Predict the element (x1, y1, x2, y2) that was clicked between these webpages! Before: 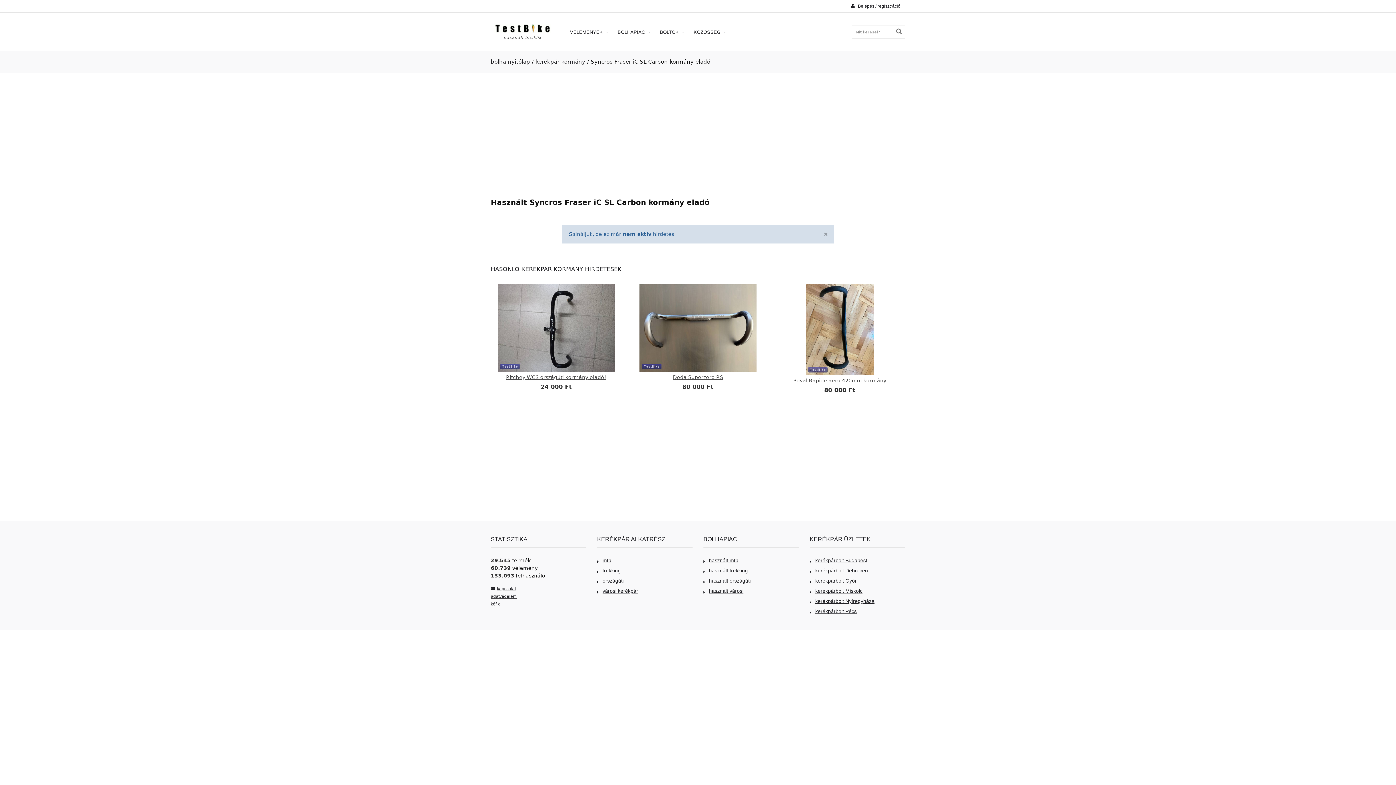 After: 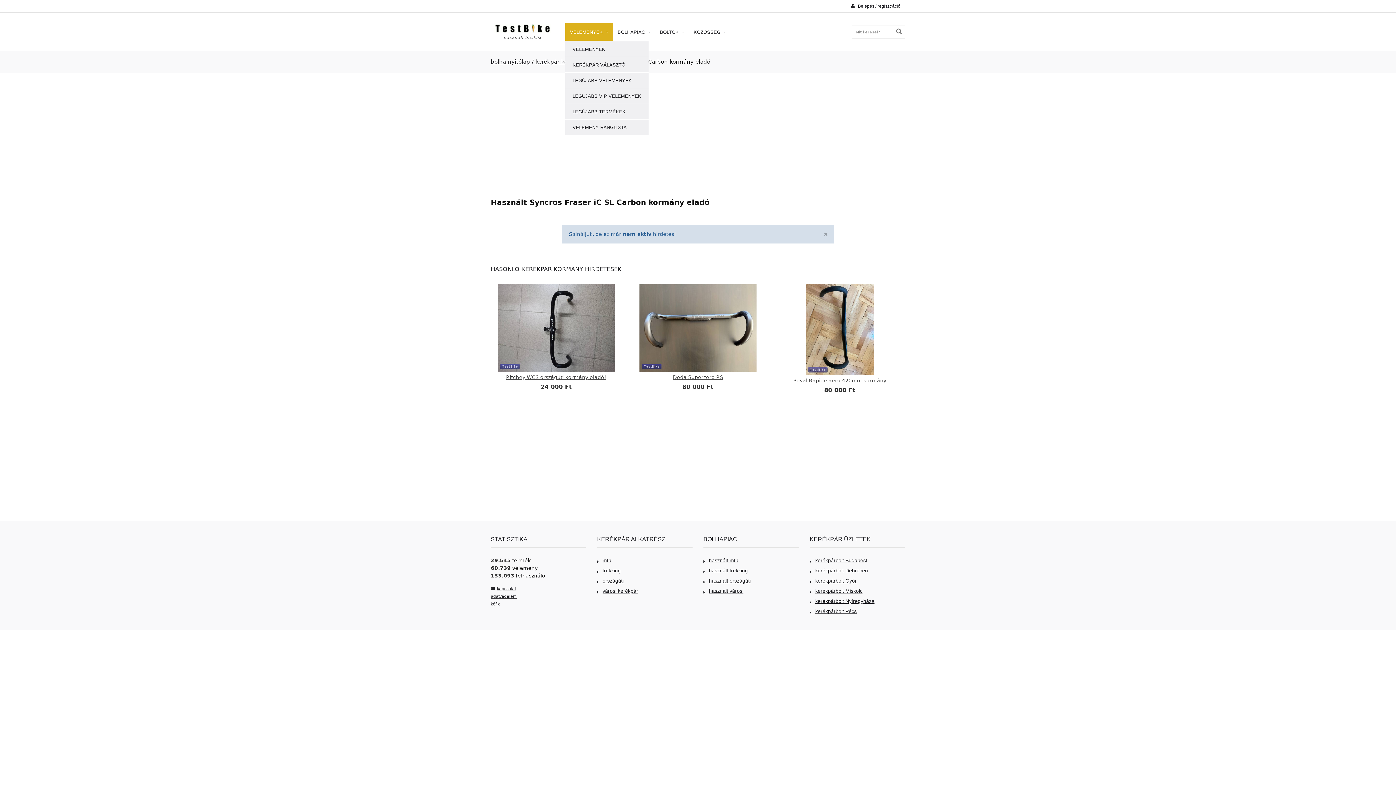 Action: bbox: (565, 23, 613, 40) label: VÉLEMÉNYEK 